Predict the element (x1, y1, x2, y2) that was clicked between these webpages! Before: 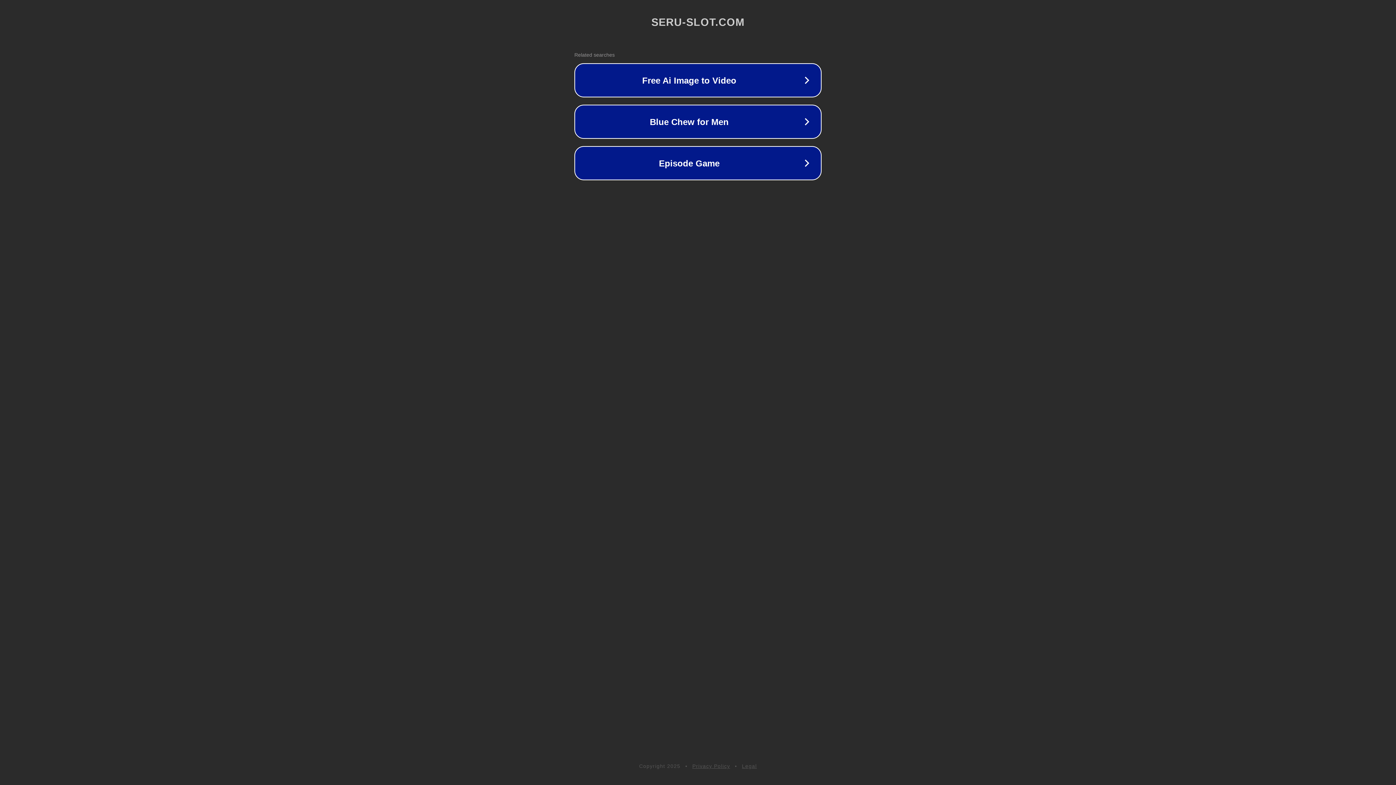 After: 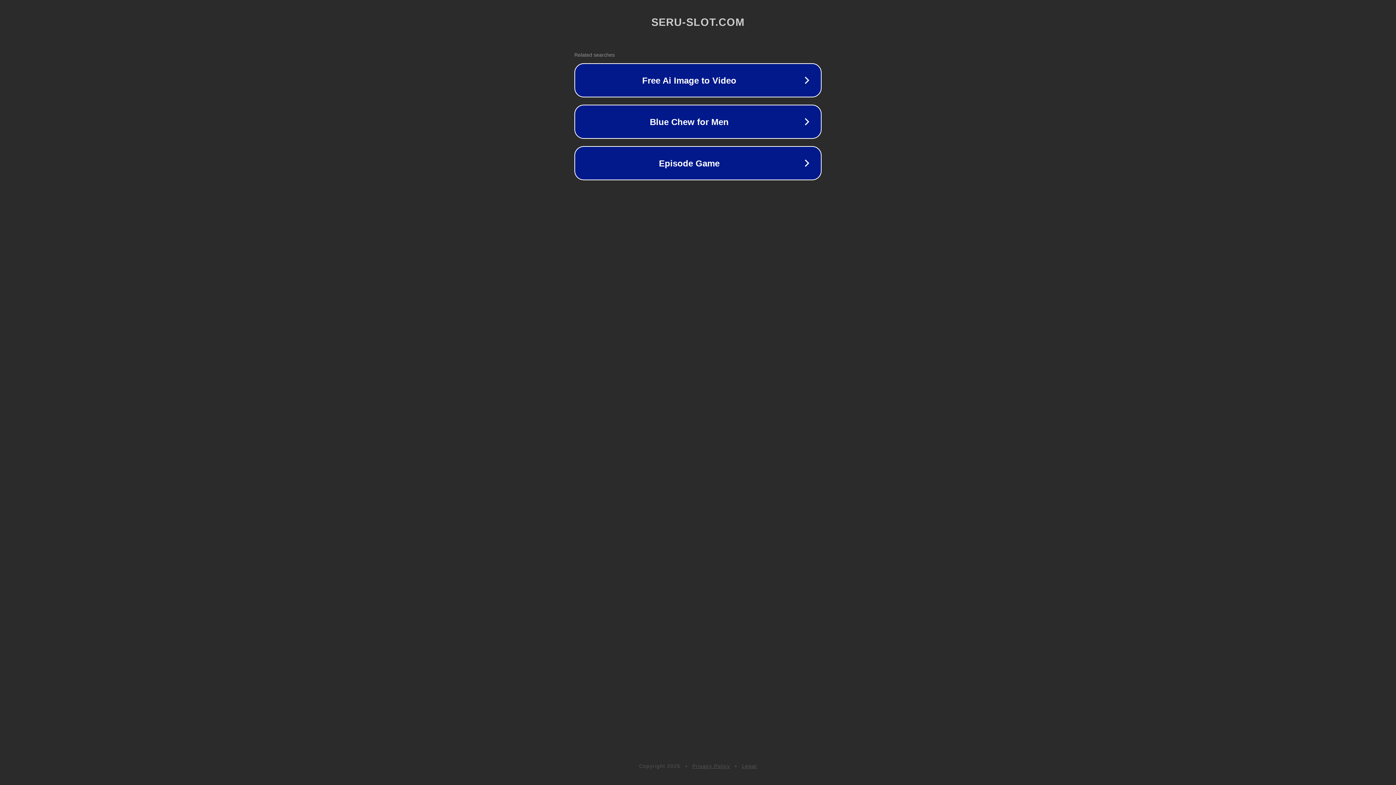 Action: bbox: (692, 763, 730, 769) label: Privacy Policy